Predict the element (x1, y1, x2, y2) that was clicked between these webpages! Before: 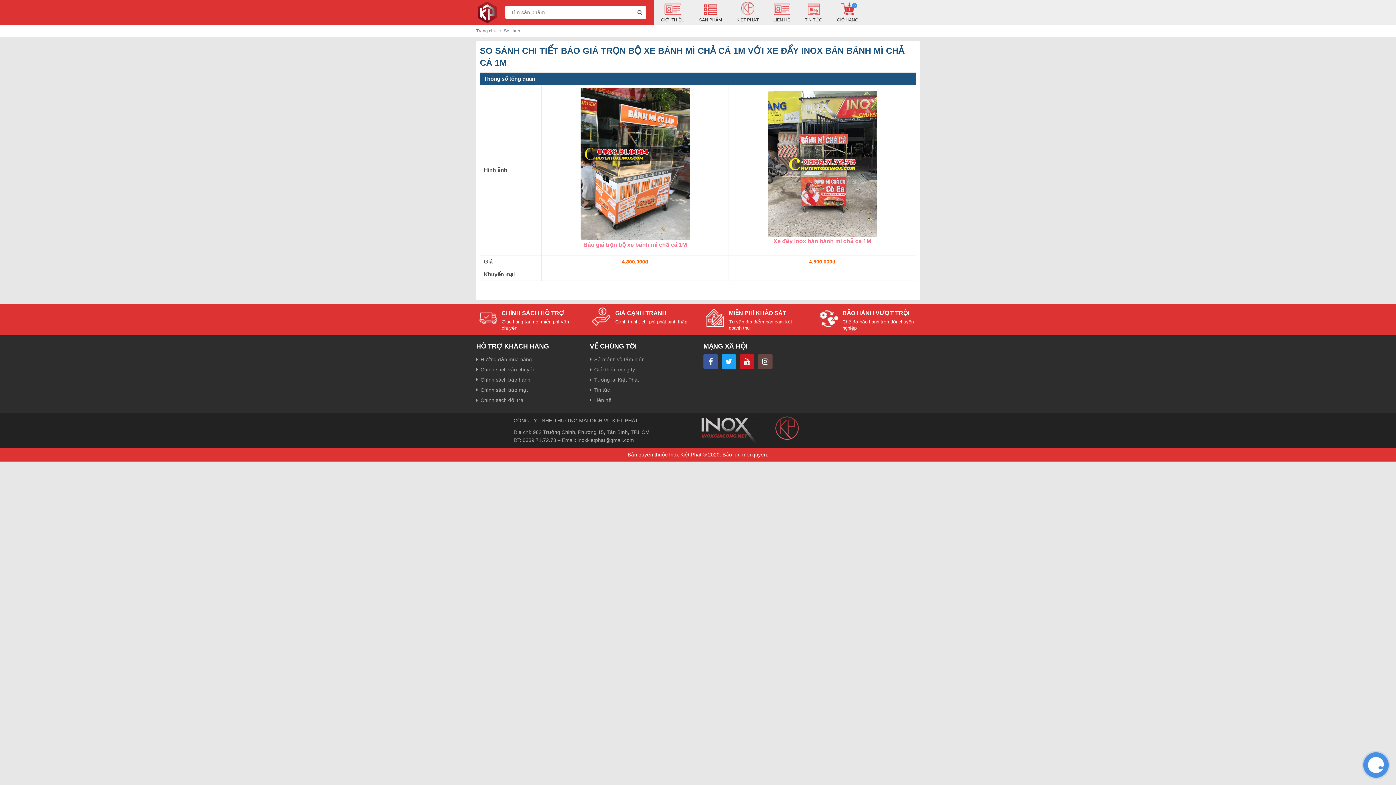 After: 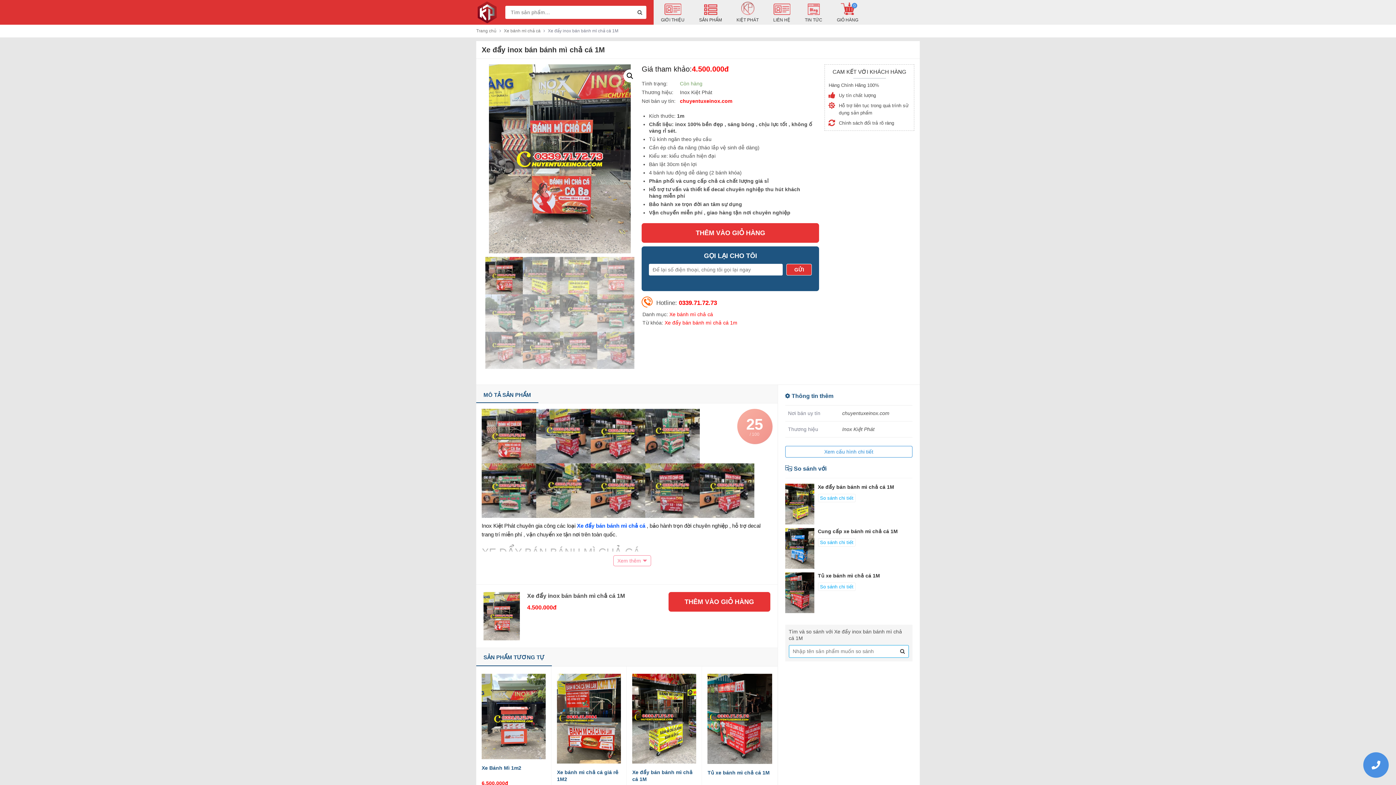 Action: label: Xe đẩy inox bán bánh mì chả cá 1M bbox: (757, 160, 888, 245)